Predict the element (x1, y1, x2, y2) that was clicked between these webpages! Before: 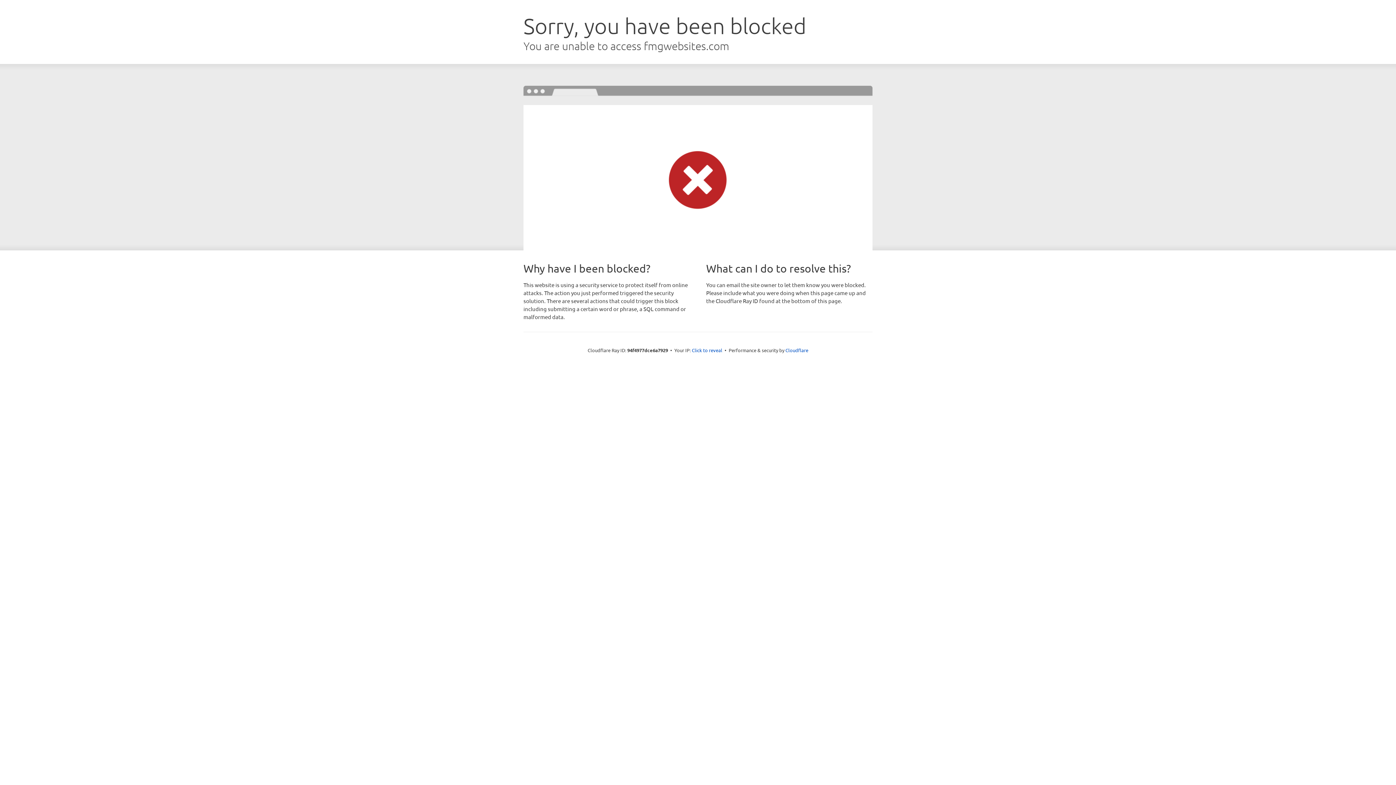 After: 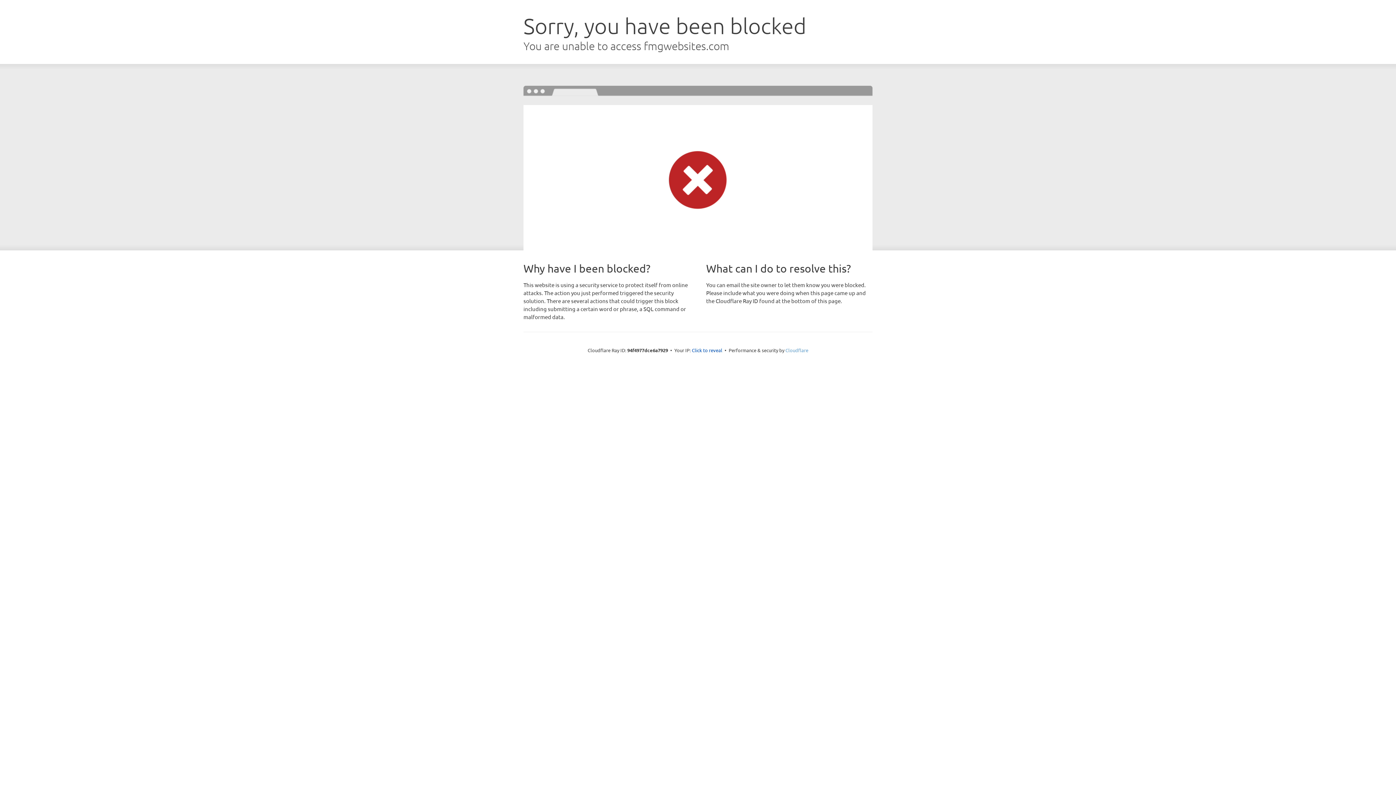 Action: label: Cloudflare bbox: (785, 347, 808, 353)